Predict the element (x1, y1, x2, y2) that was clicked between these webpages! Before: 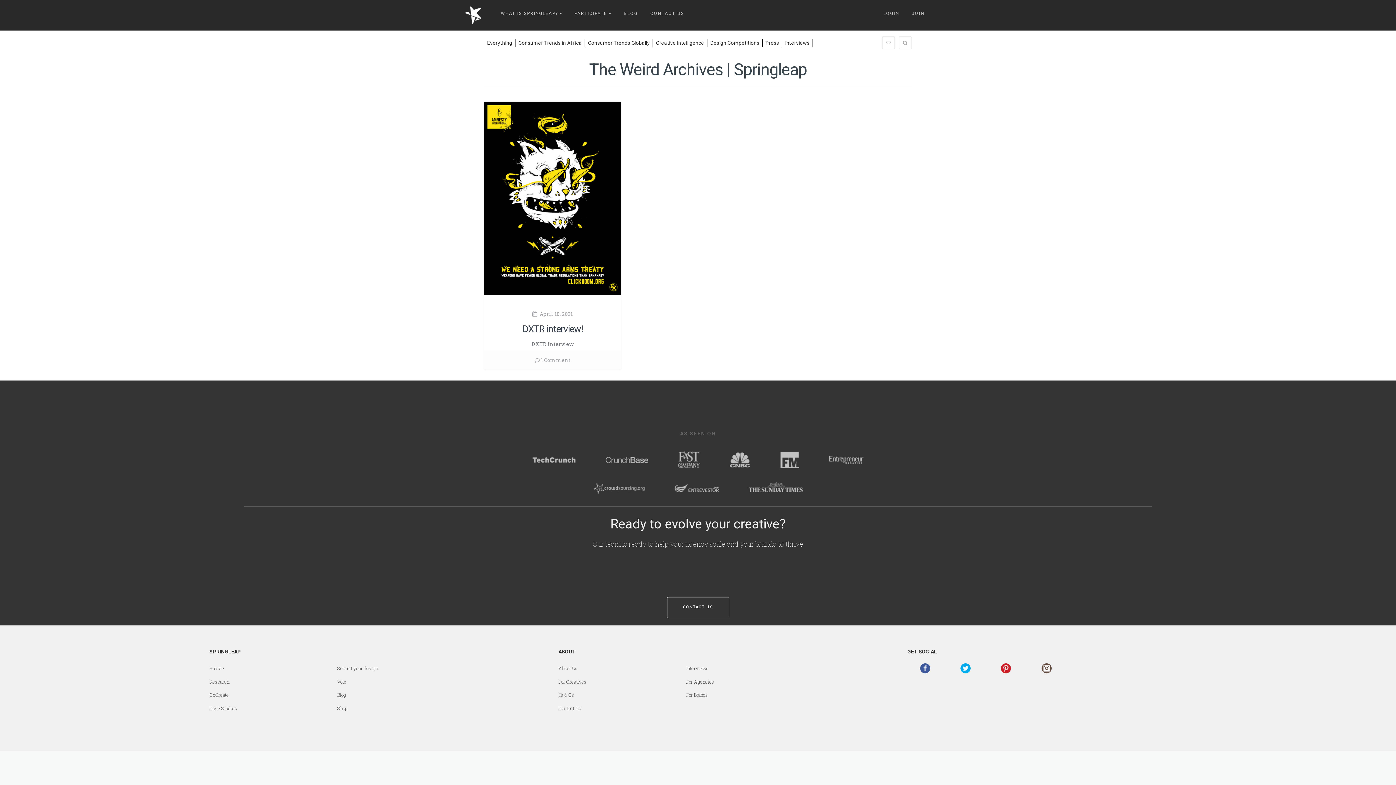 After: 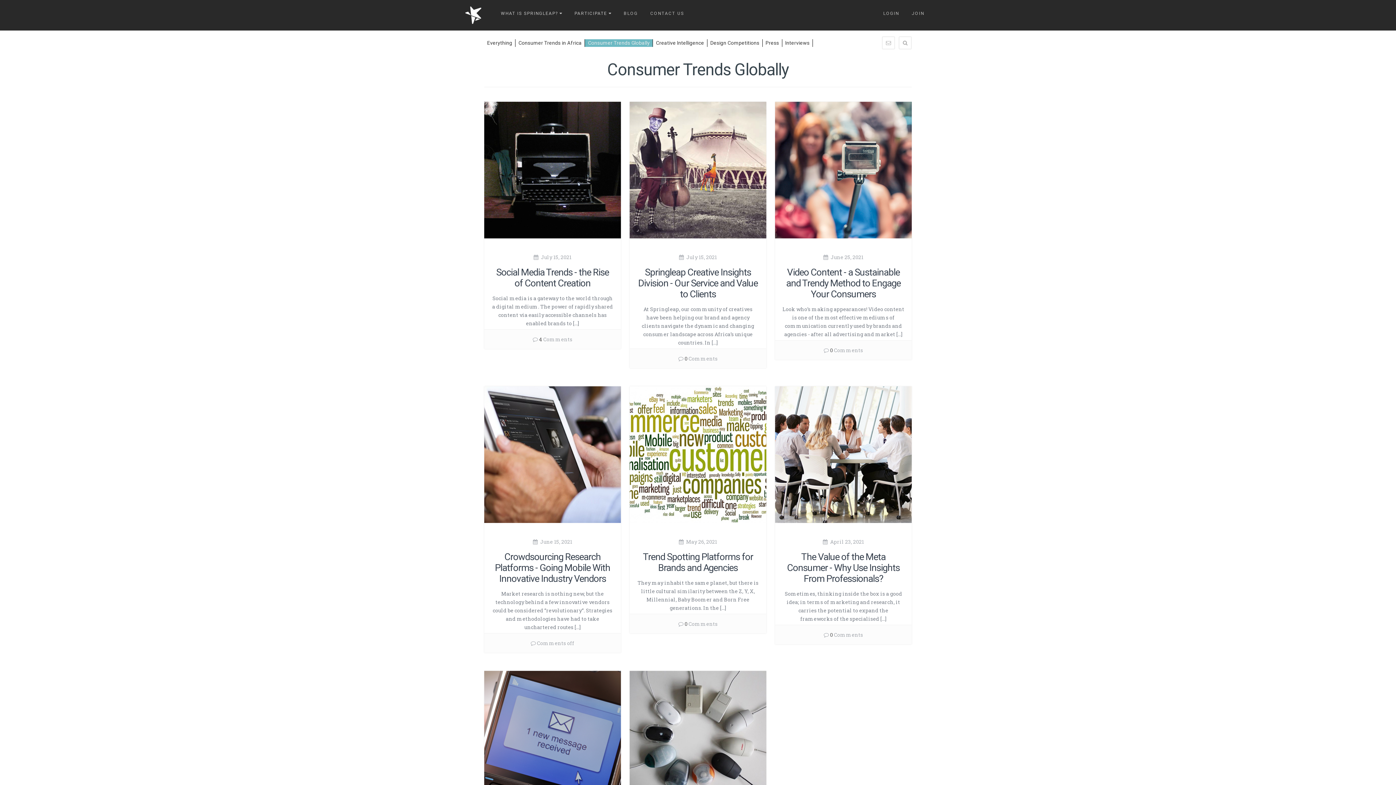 Action: bbox: (585, 39, 652, 46) label: Consumer Trends Globally